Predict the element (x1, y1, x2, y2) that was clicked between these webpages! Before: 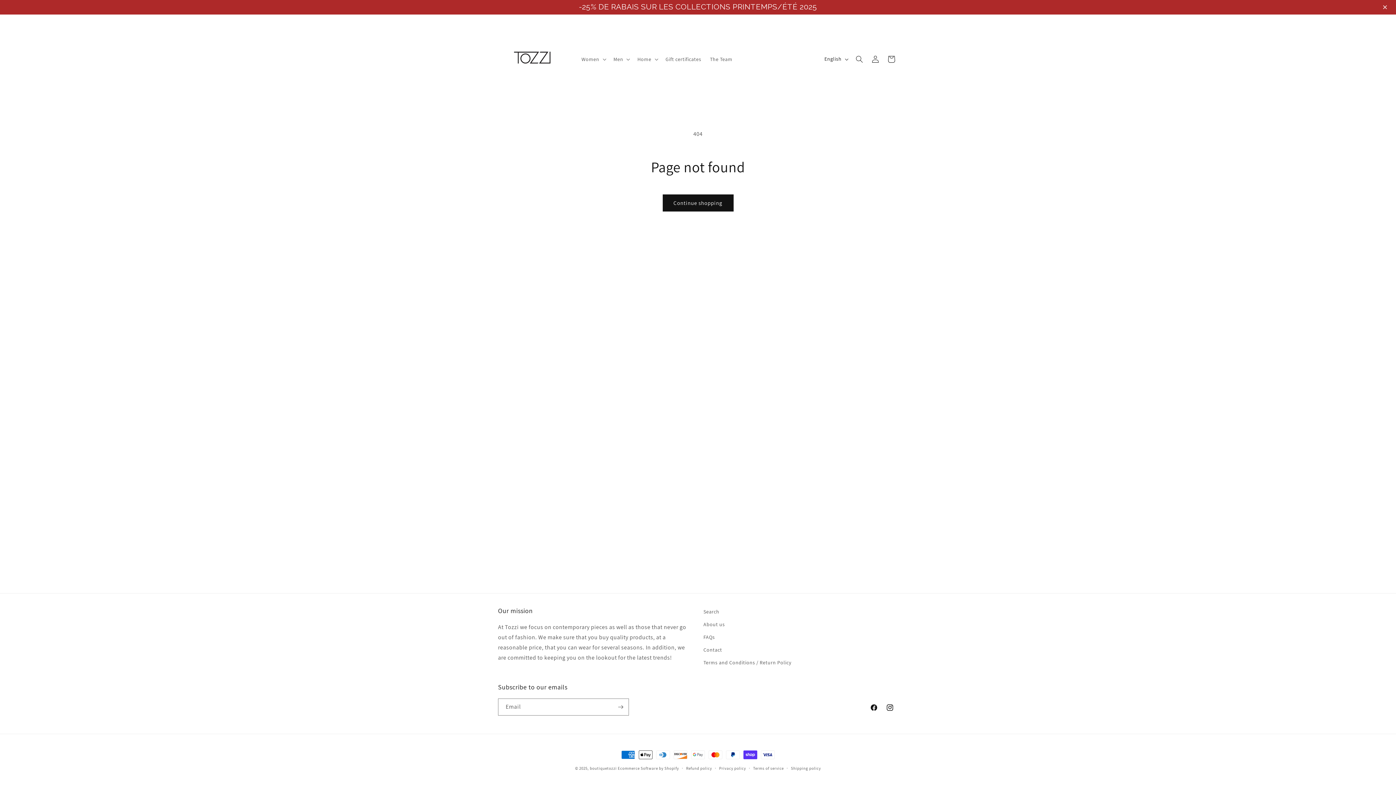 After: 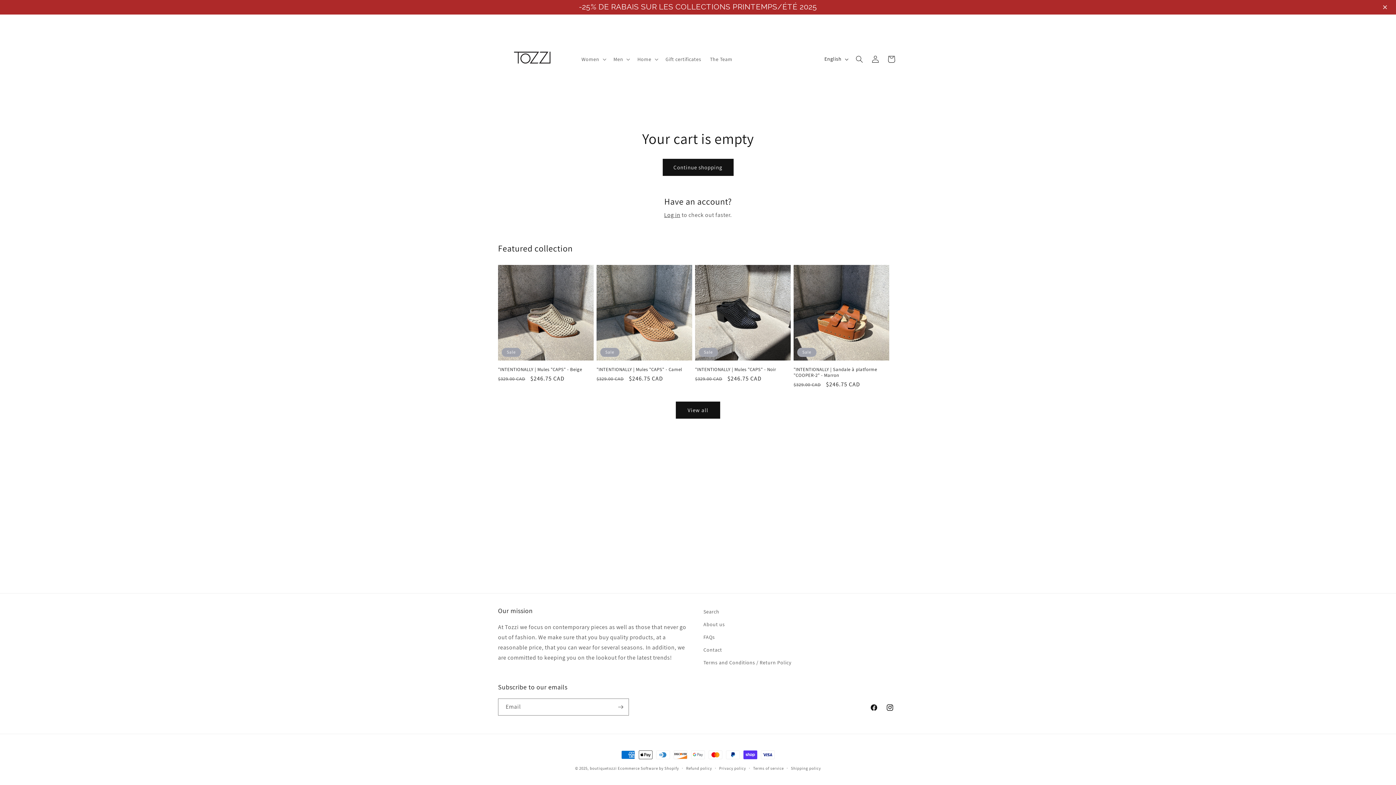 Action: label: Cart bbox: (883, 51, 899, 67)